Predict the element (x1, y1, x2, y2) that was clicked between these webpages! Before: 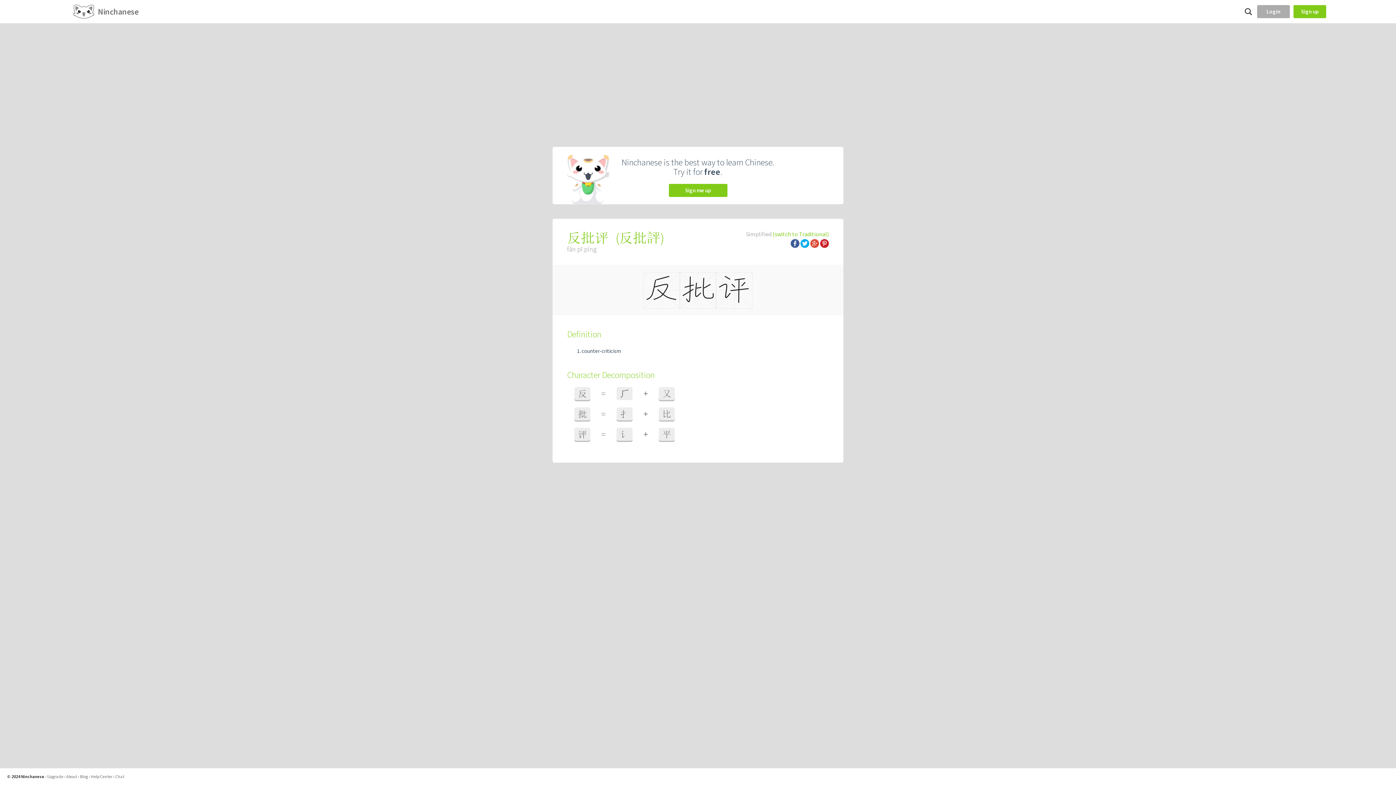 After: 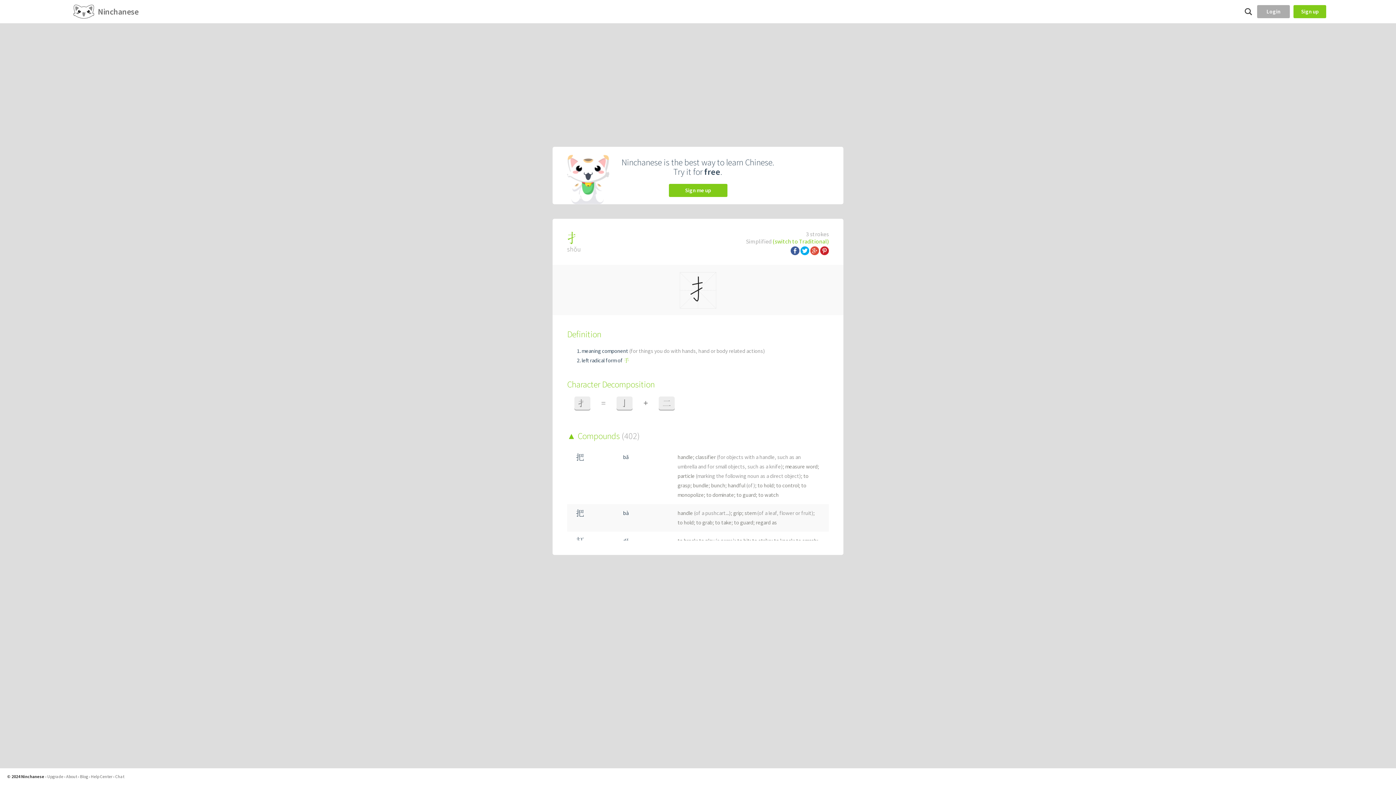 Action: label: 扌 bbox: (616, 407, 632, 420)